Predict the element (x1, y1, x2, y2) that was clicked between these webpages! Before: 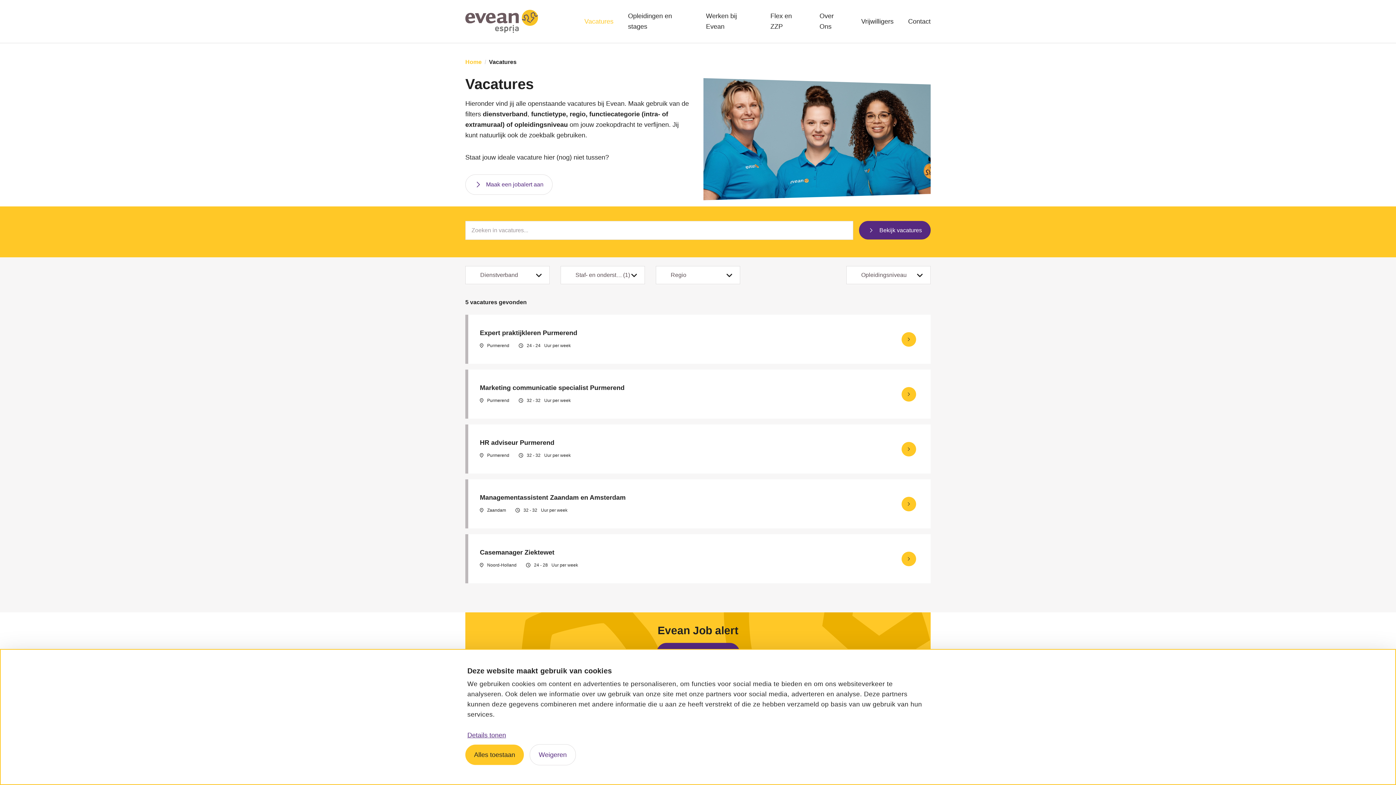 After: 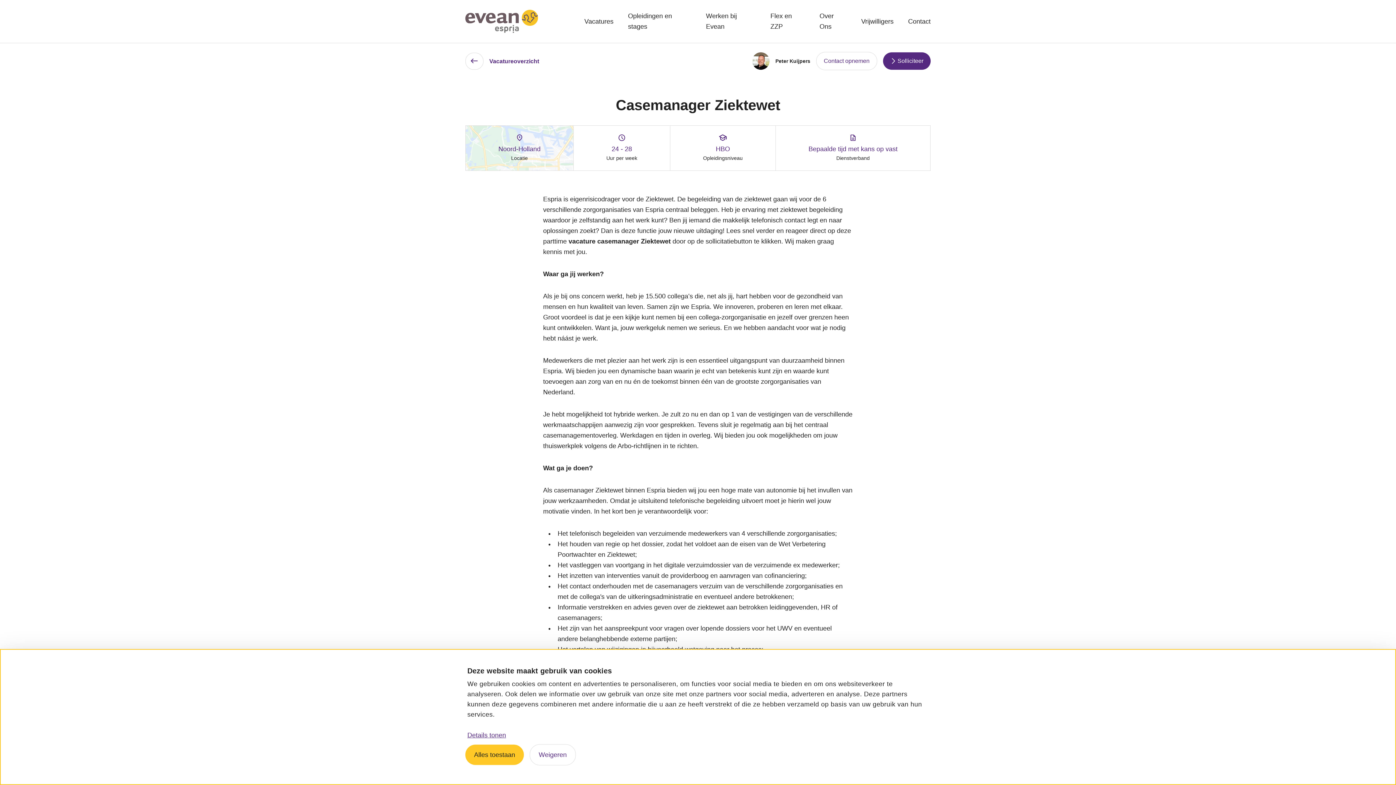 Action: bbox: (901, 551, 916, 566)